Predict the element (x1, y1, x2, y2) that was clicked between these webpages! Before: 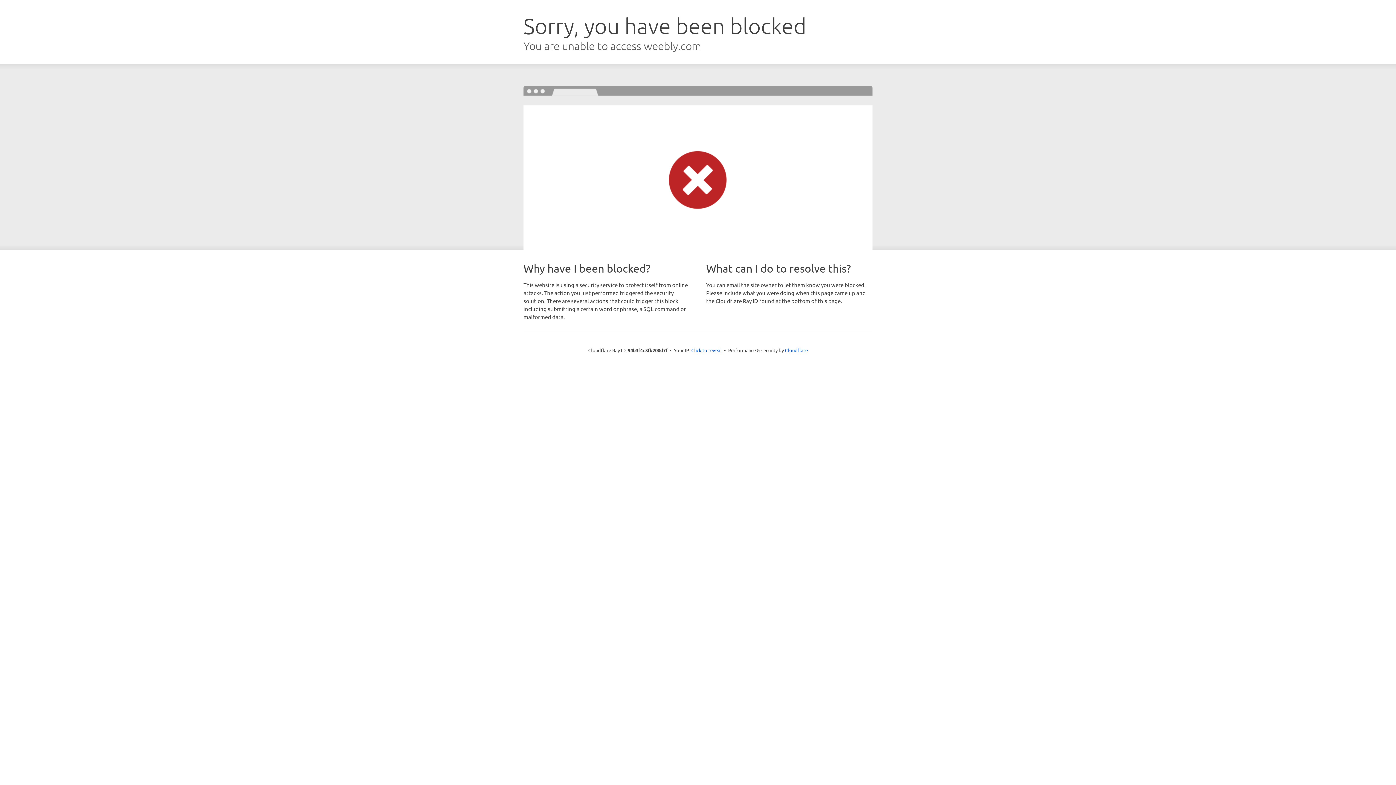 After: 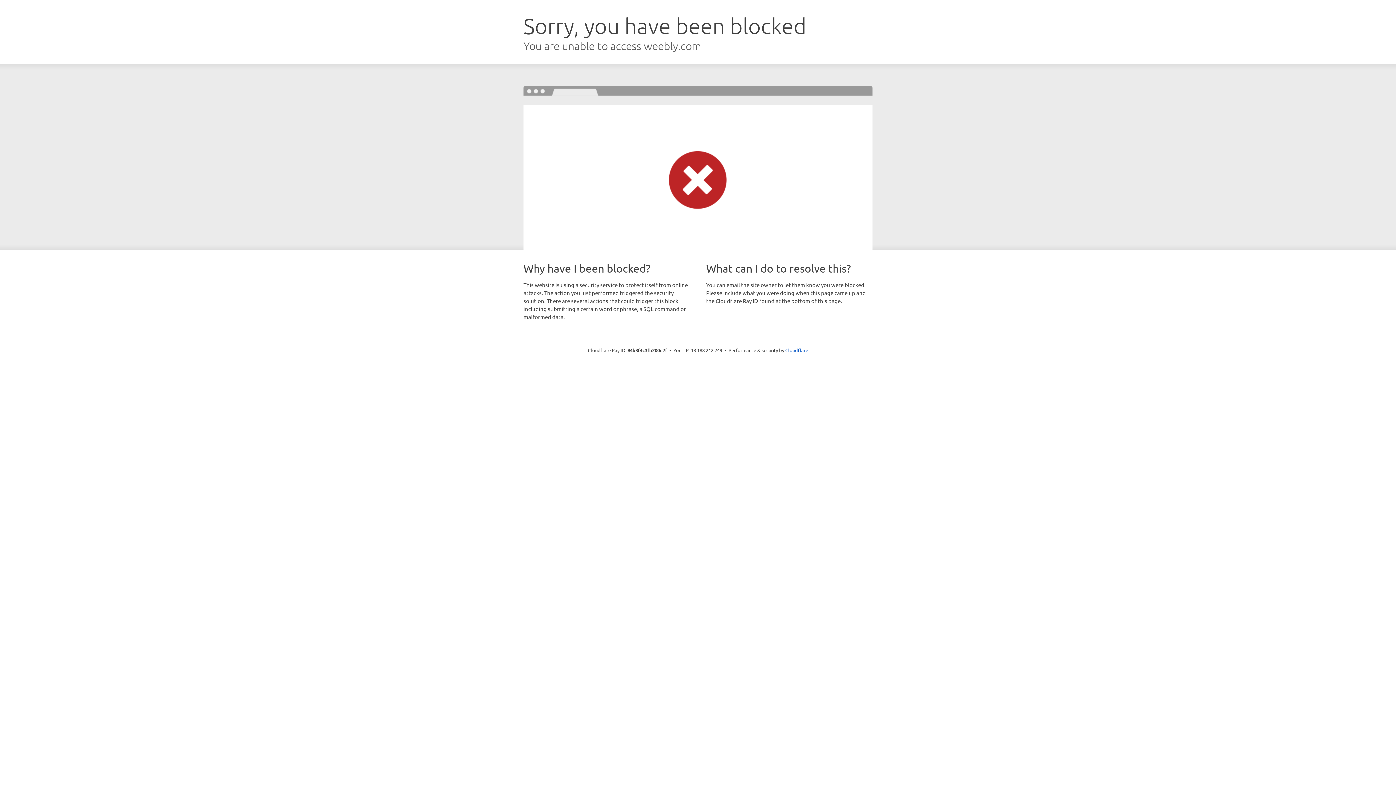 Action: label: Click to reveal bbox: (691, 346, 722, 353)